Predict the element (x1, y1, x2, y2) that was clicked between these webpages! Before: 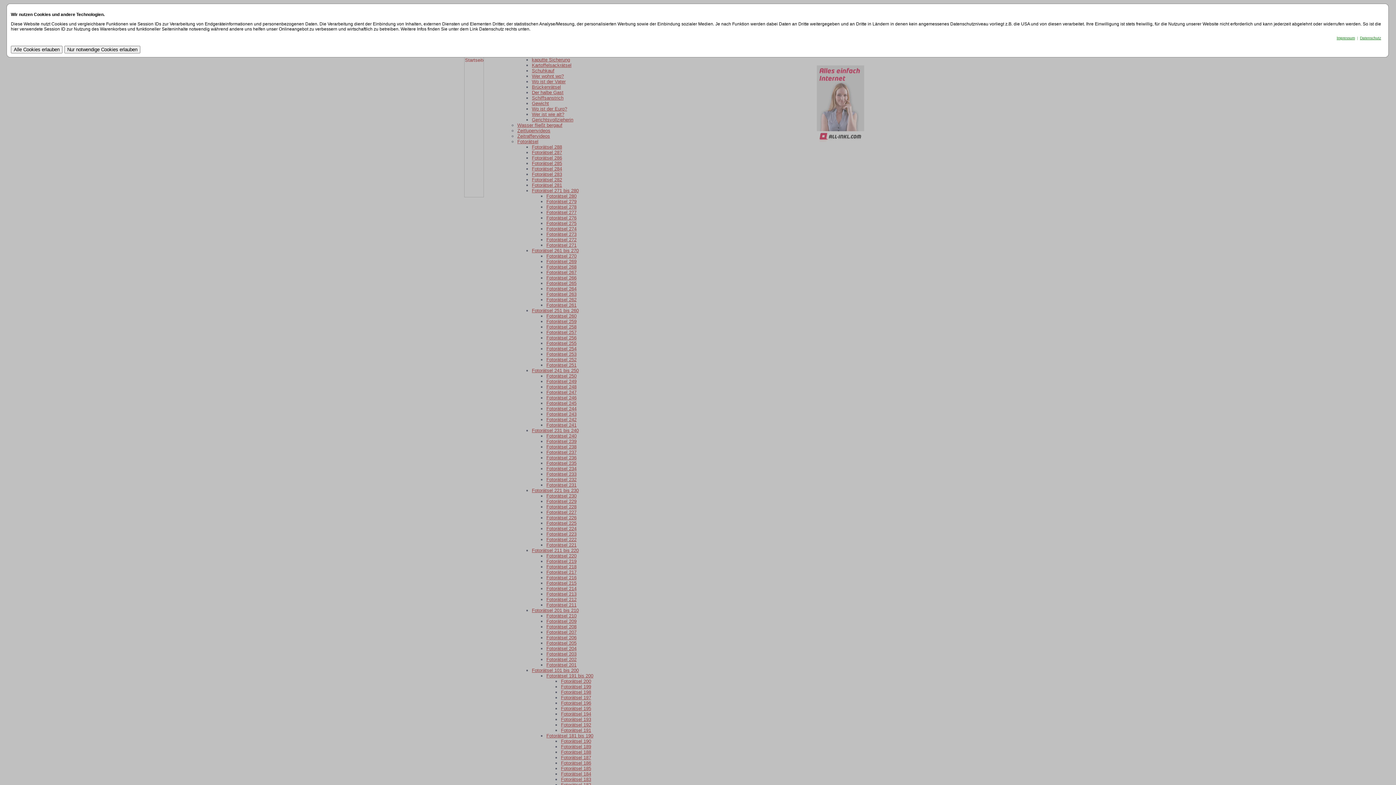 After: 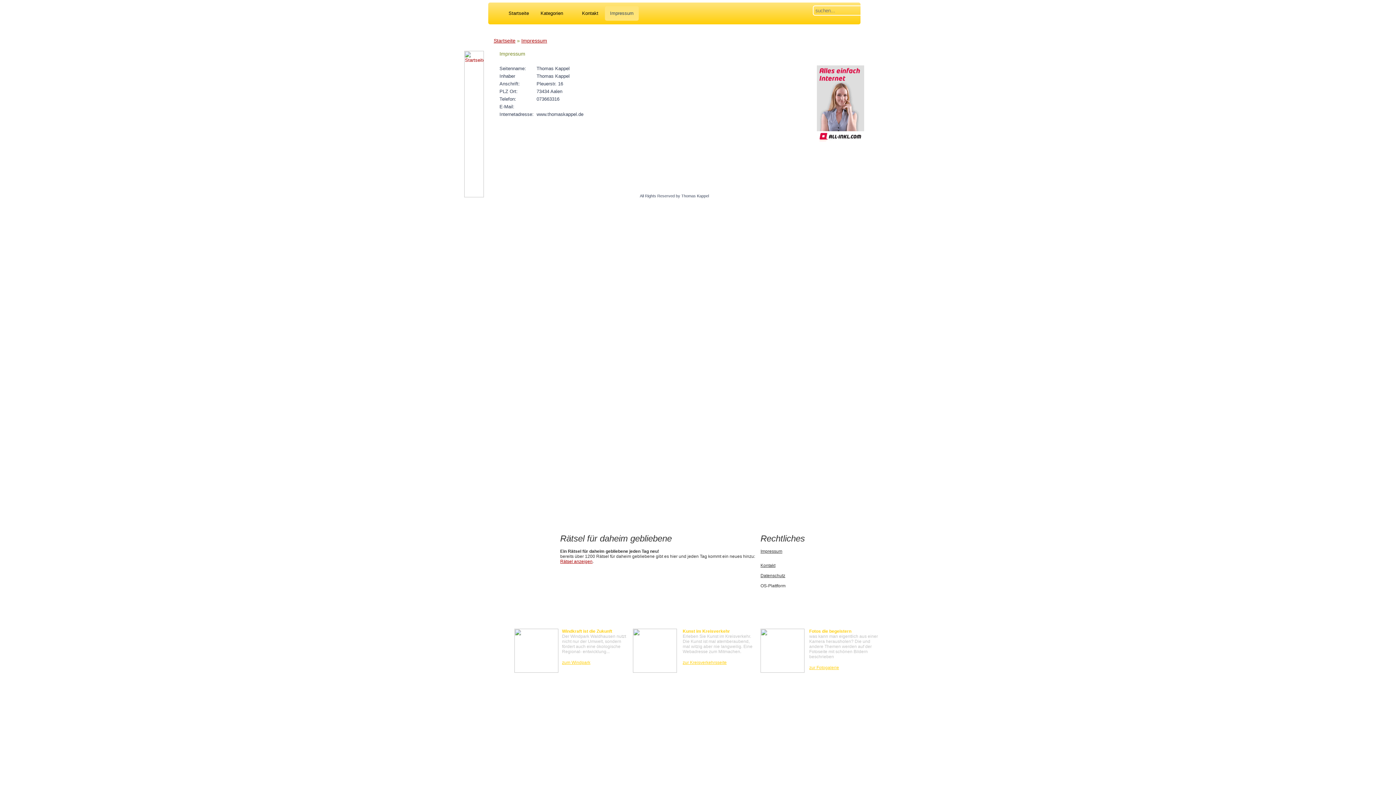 Action: label: Impressum bbox: (1337, 36, 1355, 40)